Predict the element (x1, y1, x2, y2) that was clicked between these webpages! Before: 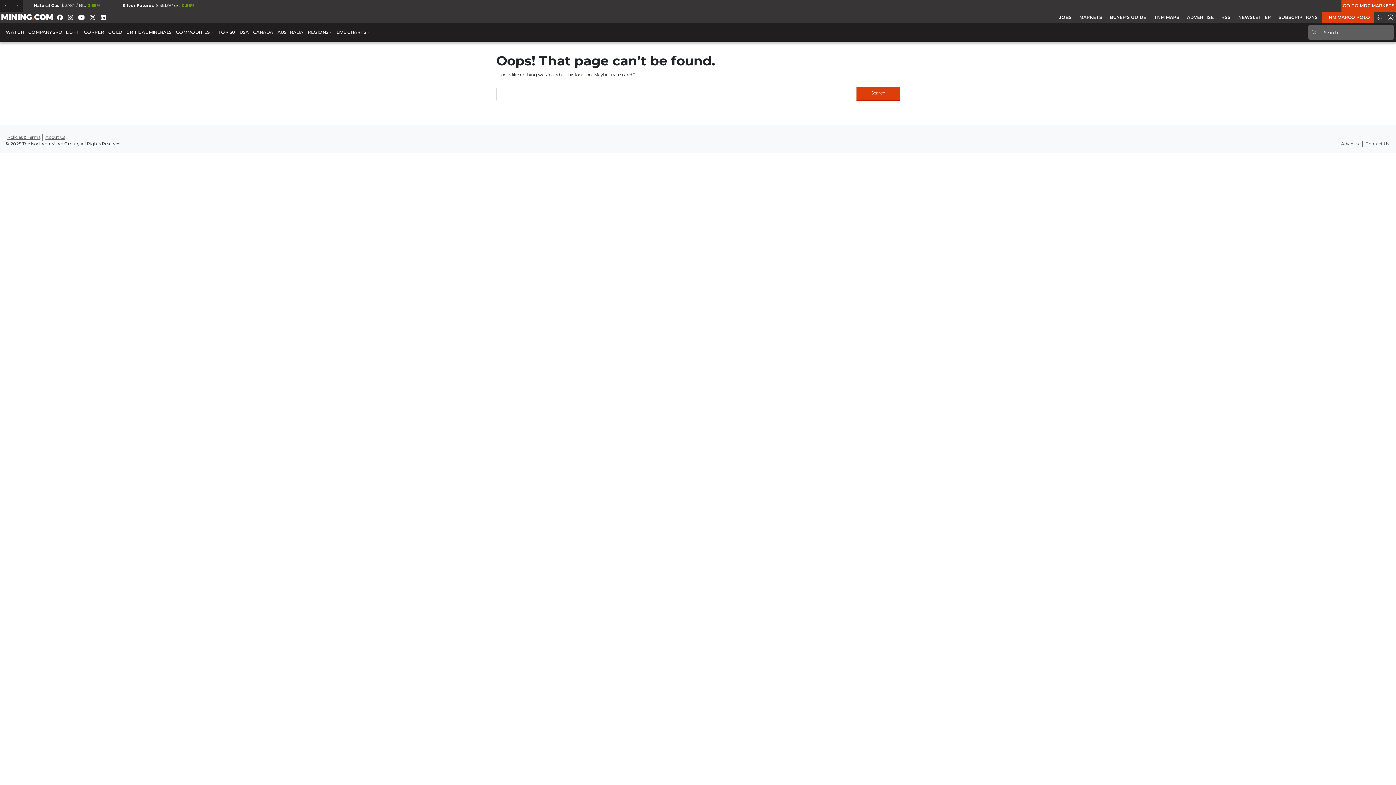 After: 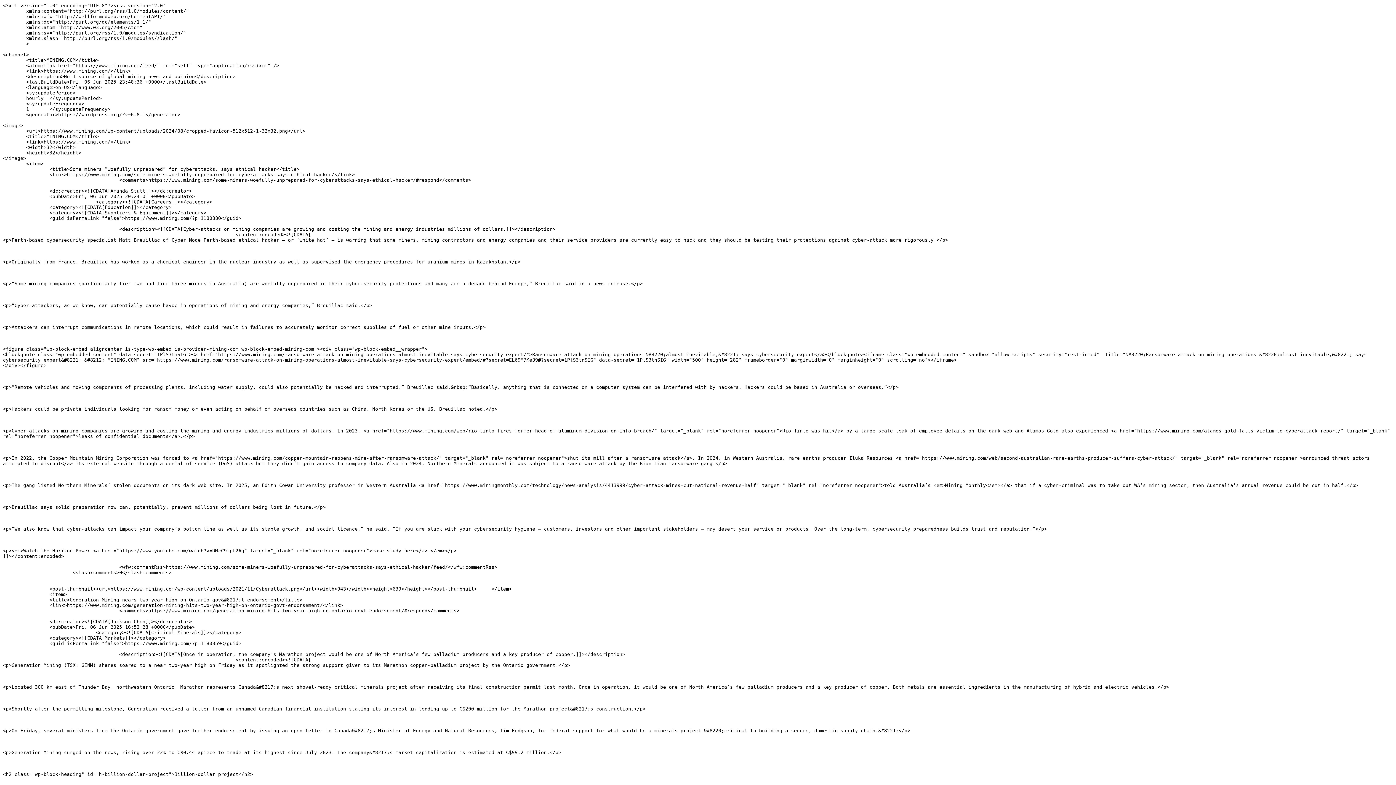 Action: label: RSS bbox: (1218, 12, 1234, 22)